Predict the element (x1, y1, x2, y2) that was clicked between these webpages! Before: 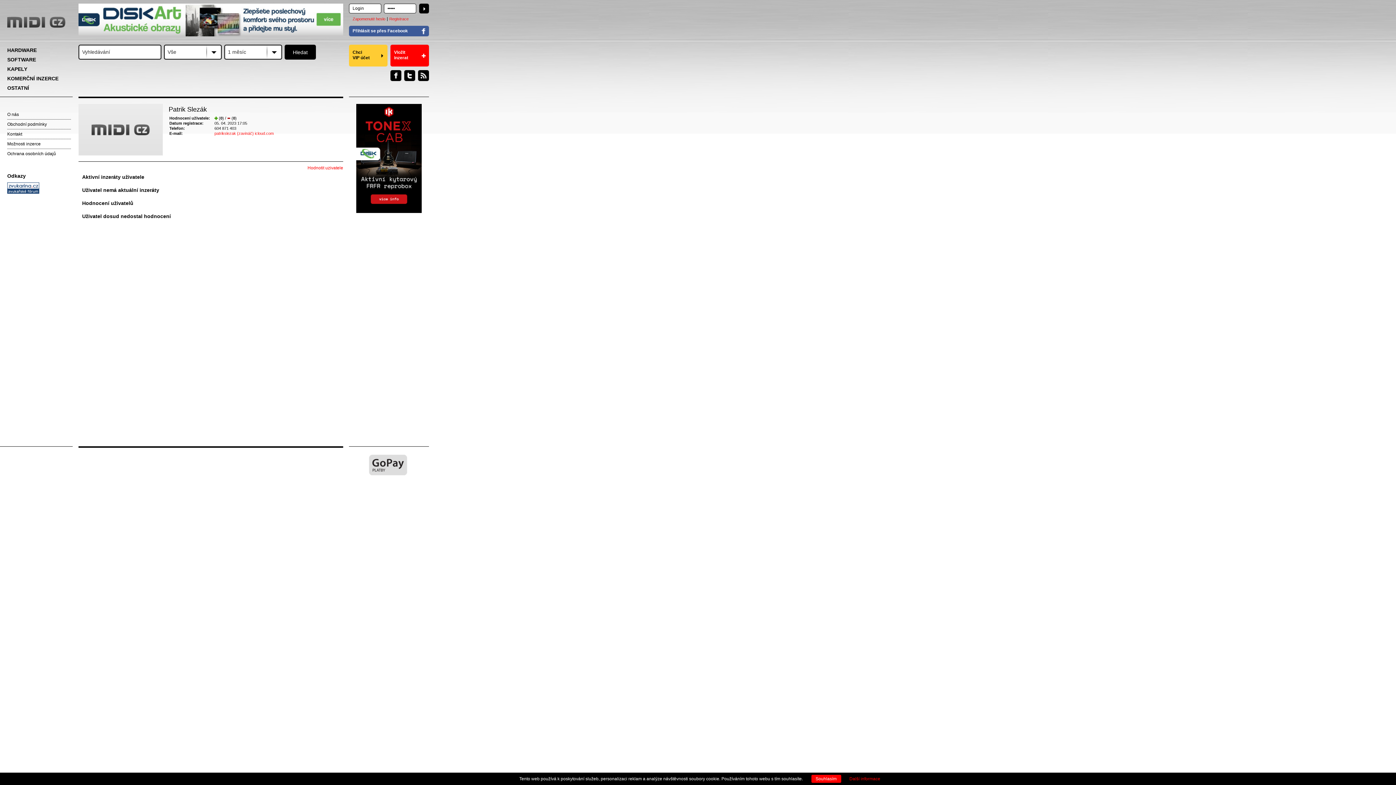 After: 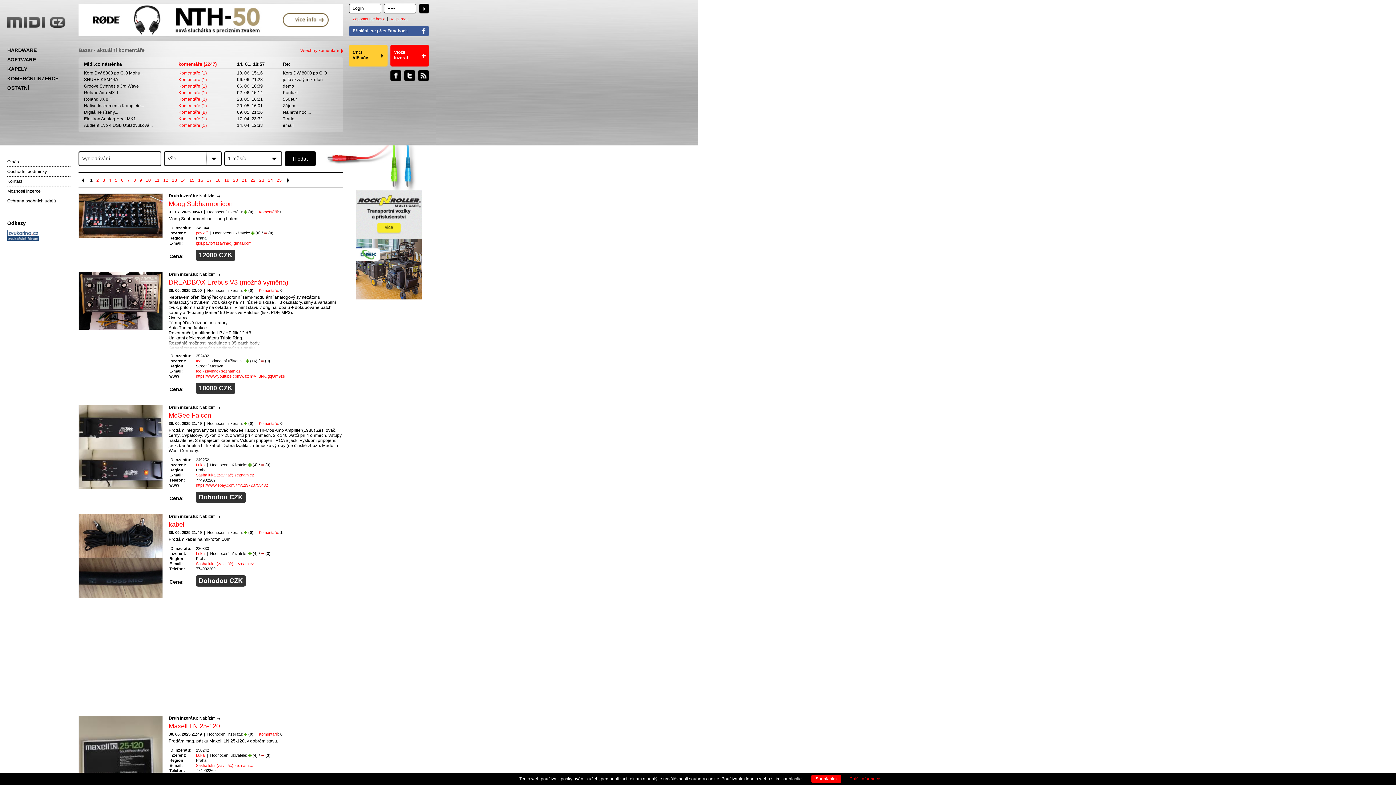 Action: bbox: (7, 16, 65, 27) label: MIDI.CZ